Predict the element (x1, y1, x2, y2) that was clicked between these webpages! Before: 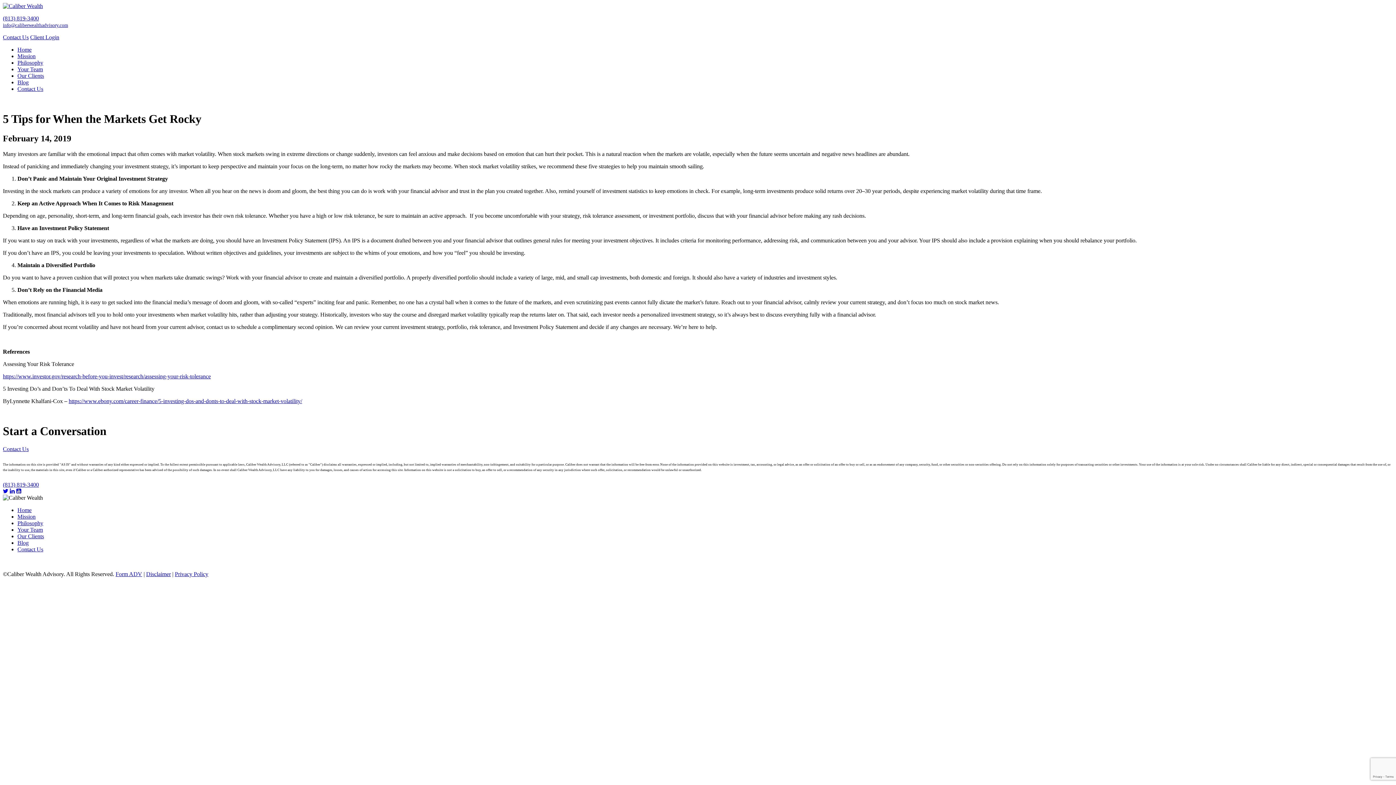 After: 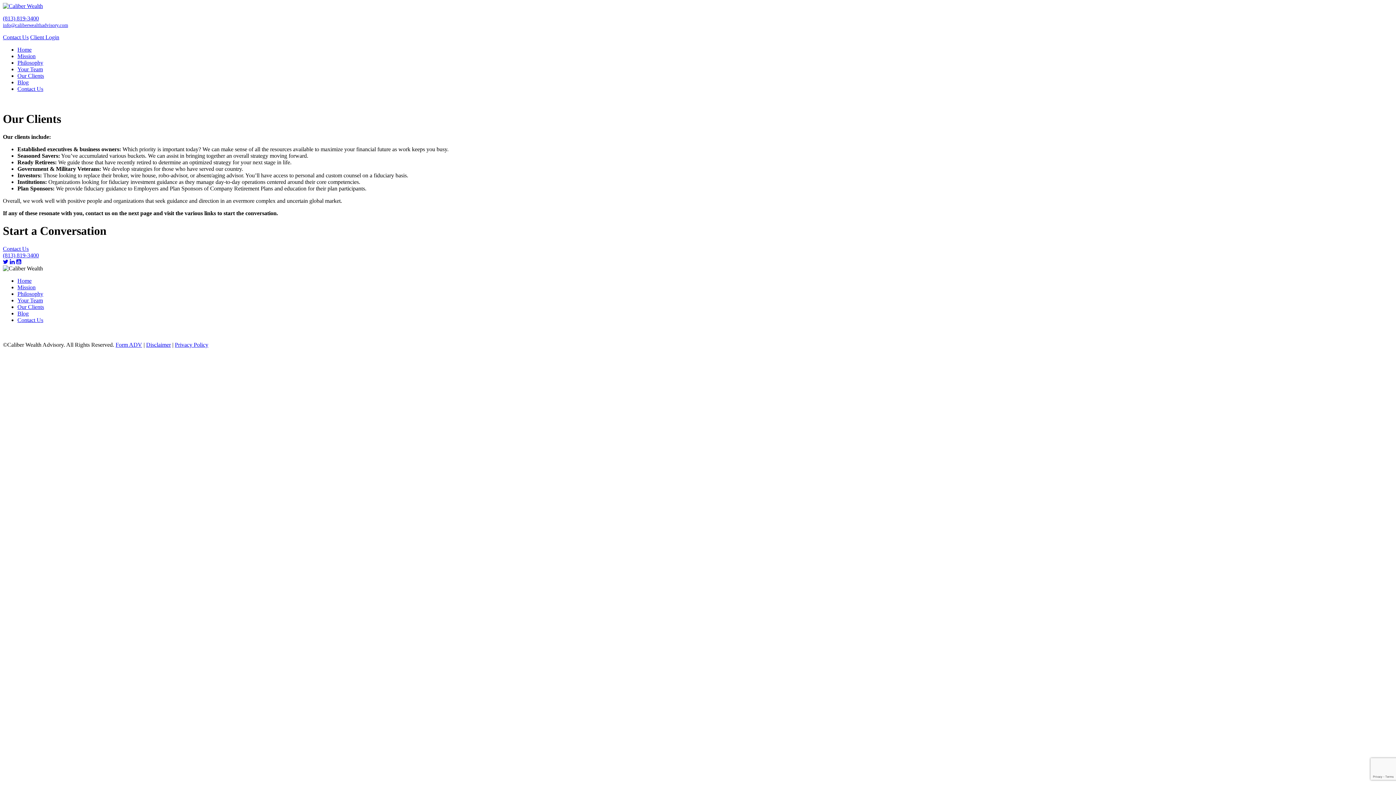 Action: bbox: (17, 72, 44, 78) label: Our Clients